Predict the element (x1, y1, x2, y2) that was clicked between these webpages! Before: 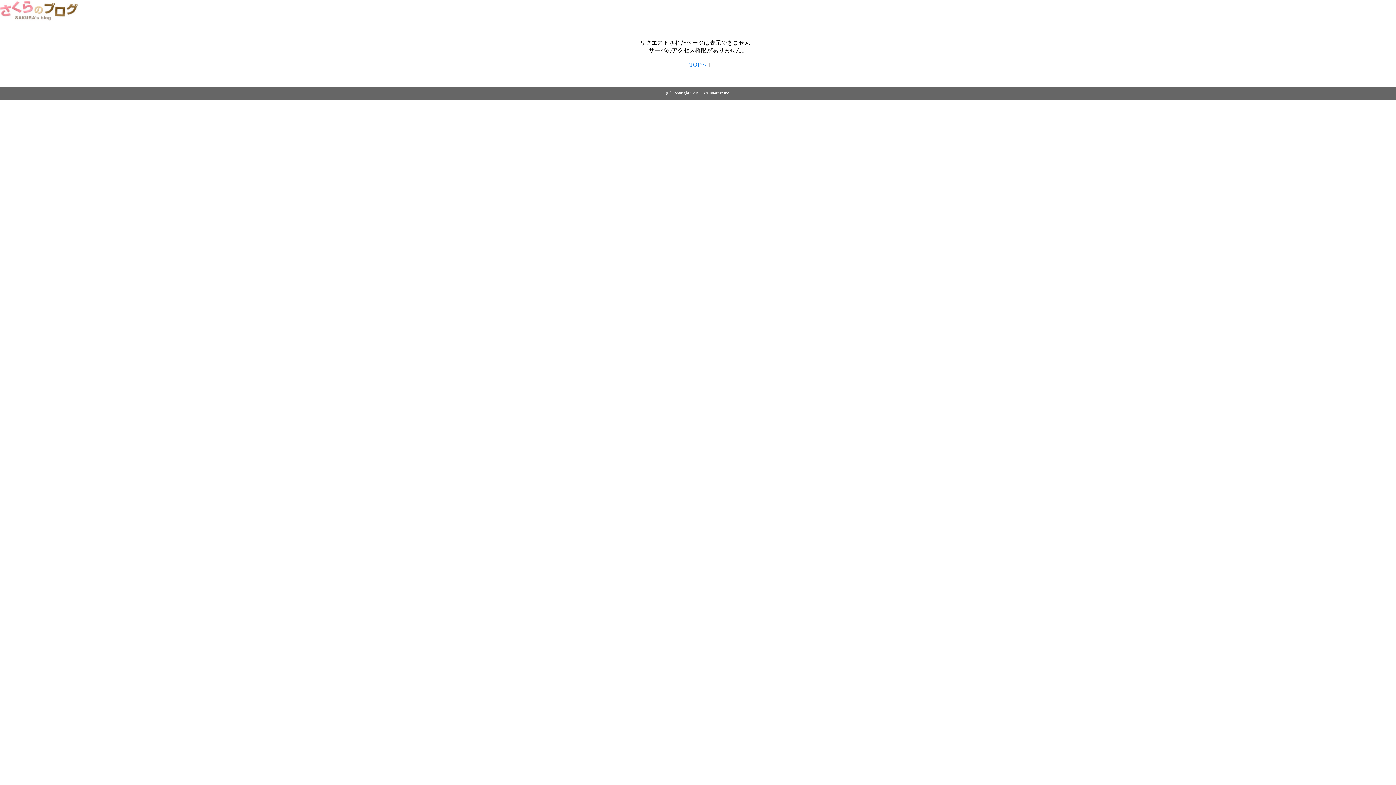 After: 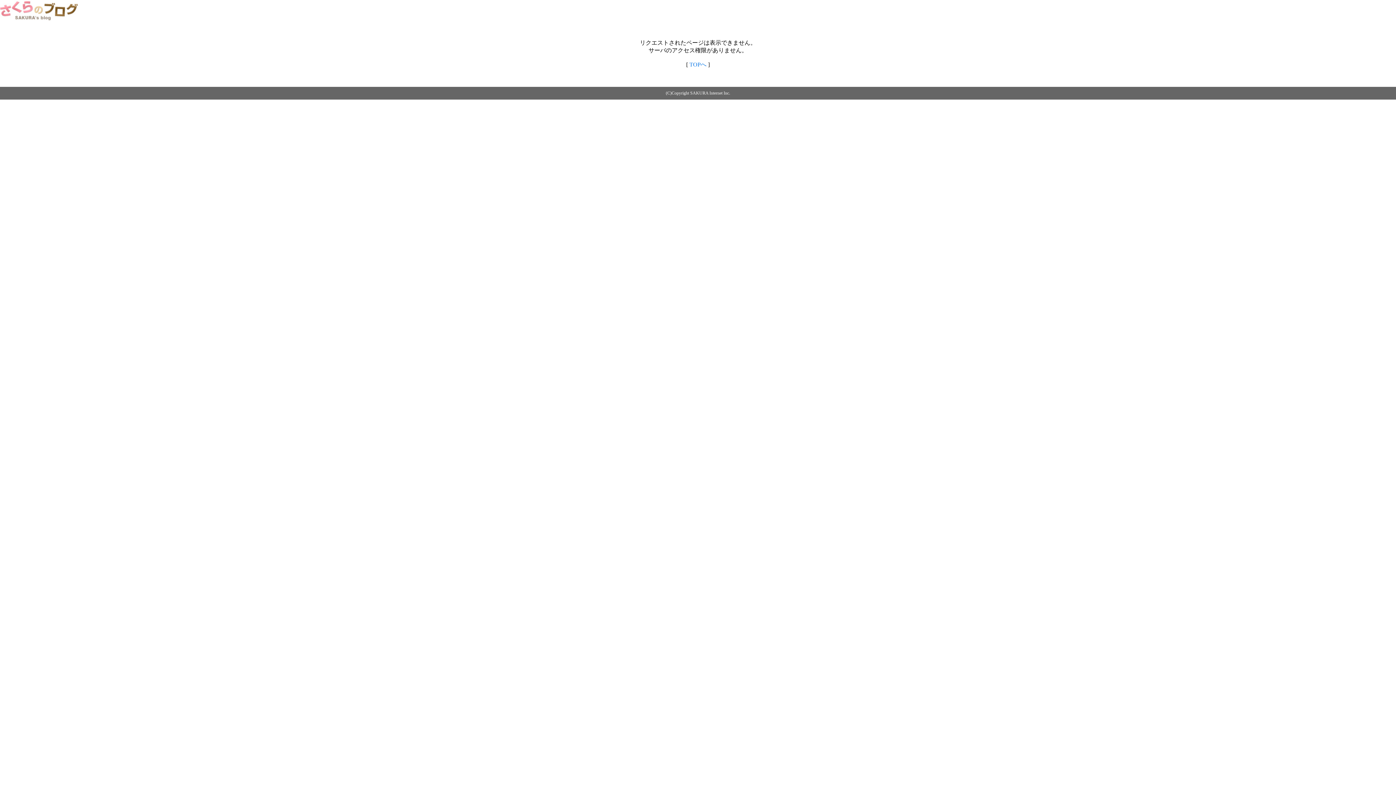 Action: label: TOPへ bbox: (689, 61, 706, 67)